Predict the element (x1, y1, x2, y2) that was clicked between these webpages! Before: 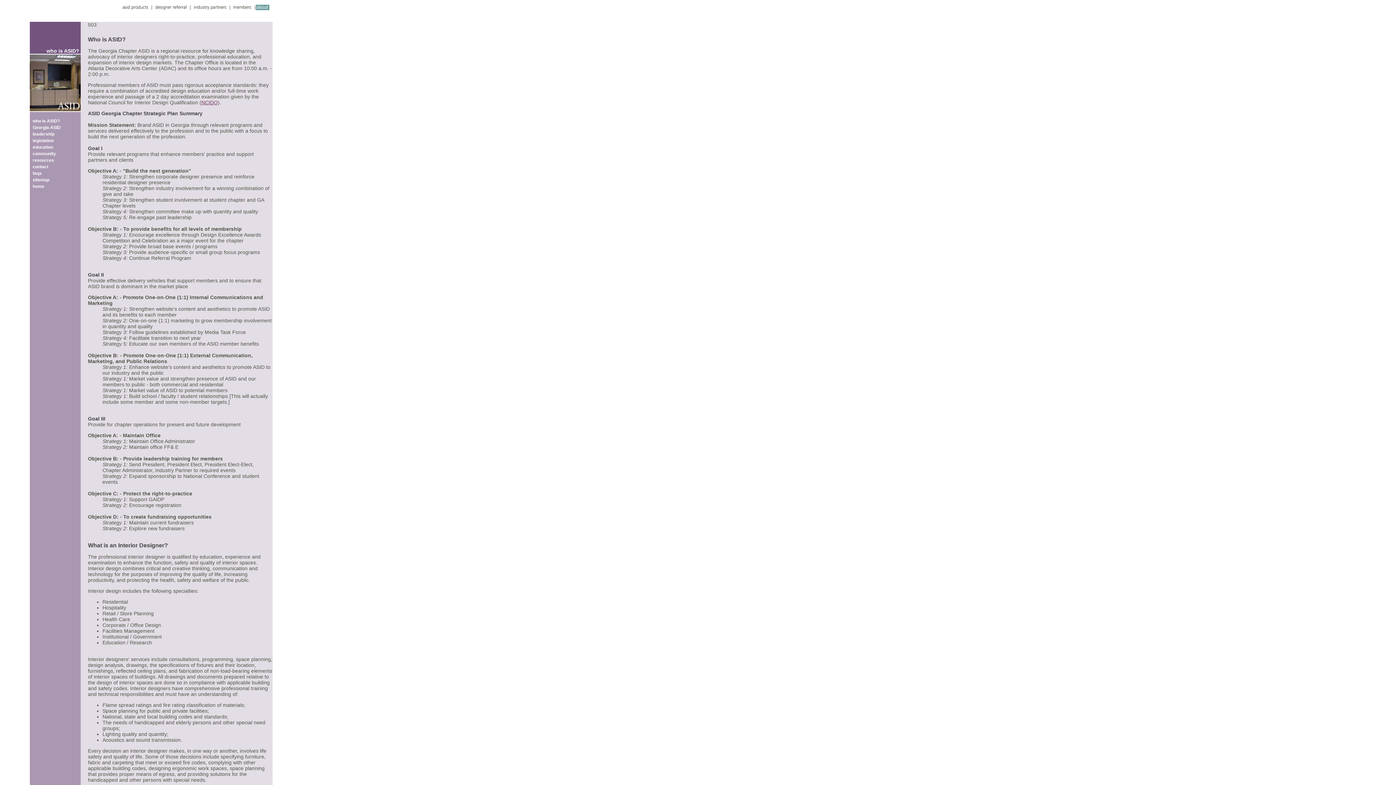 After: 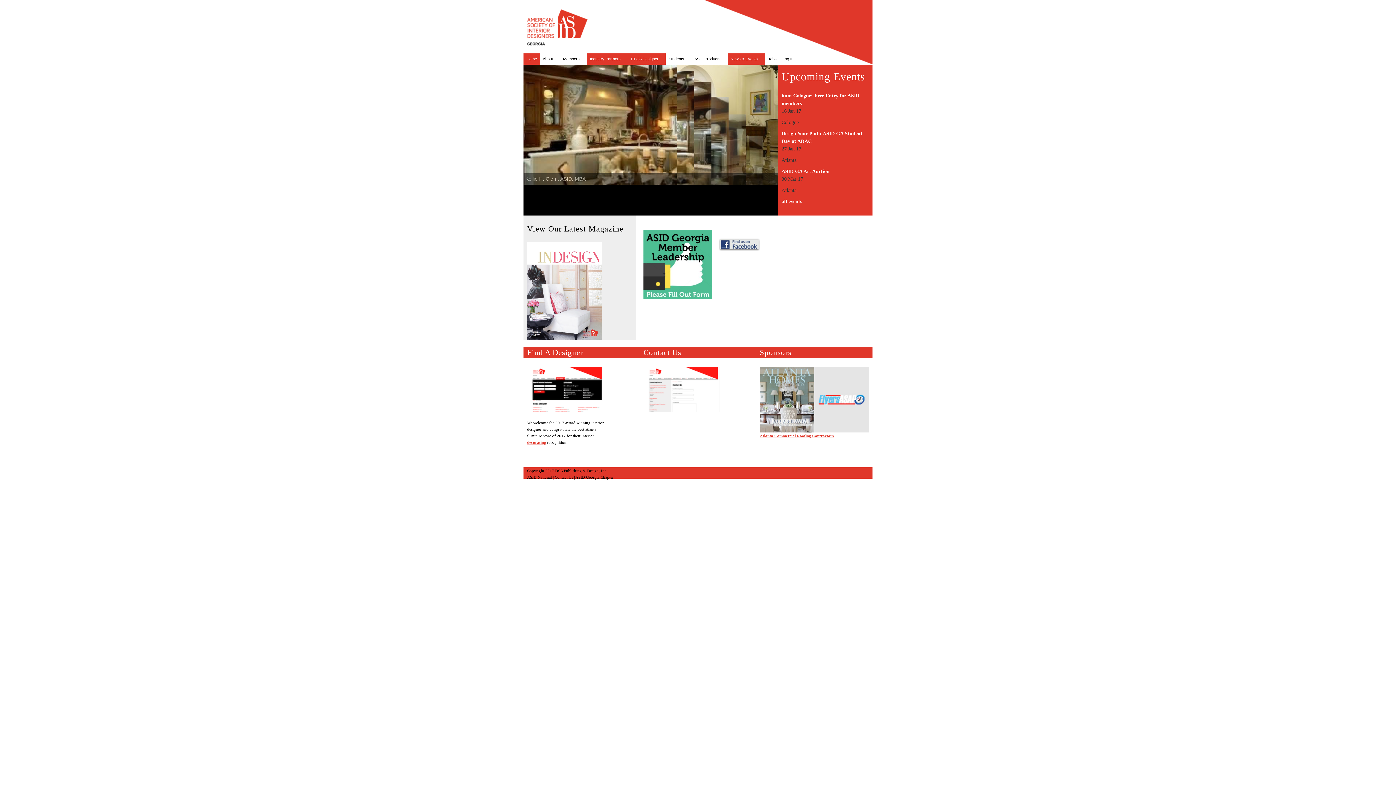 Action: bbox: (32, 183, 44, 189) label: home